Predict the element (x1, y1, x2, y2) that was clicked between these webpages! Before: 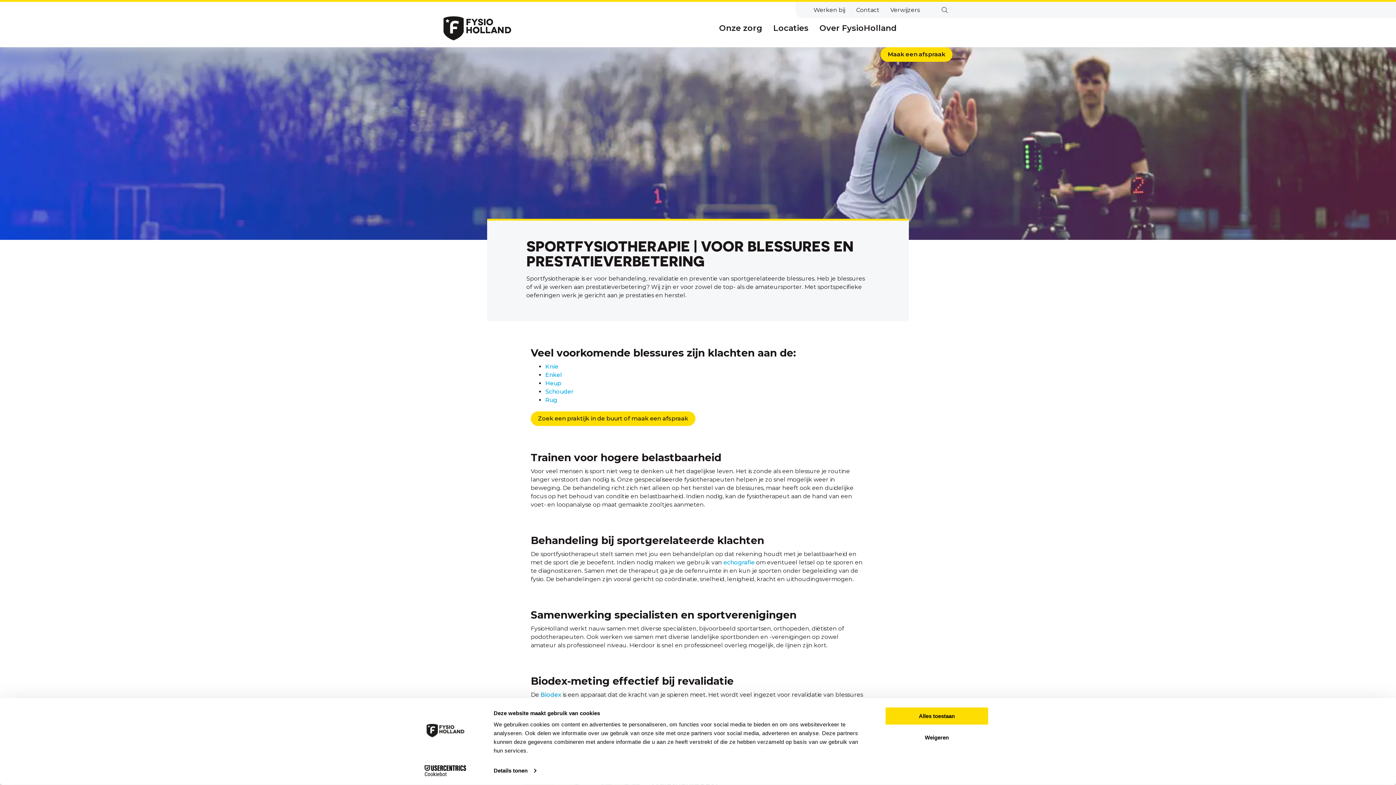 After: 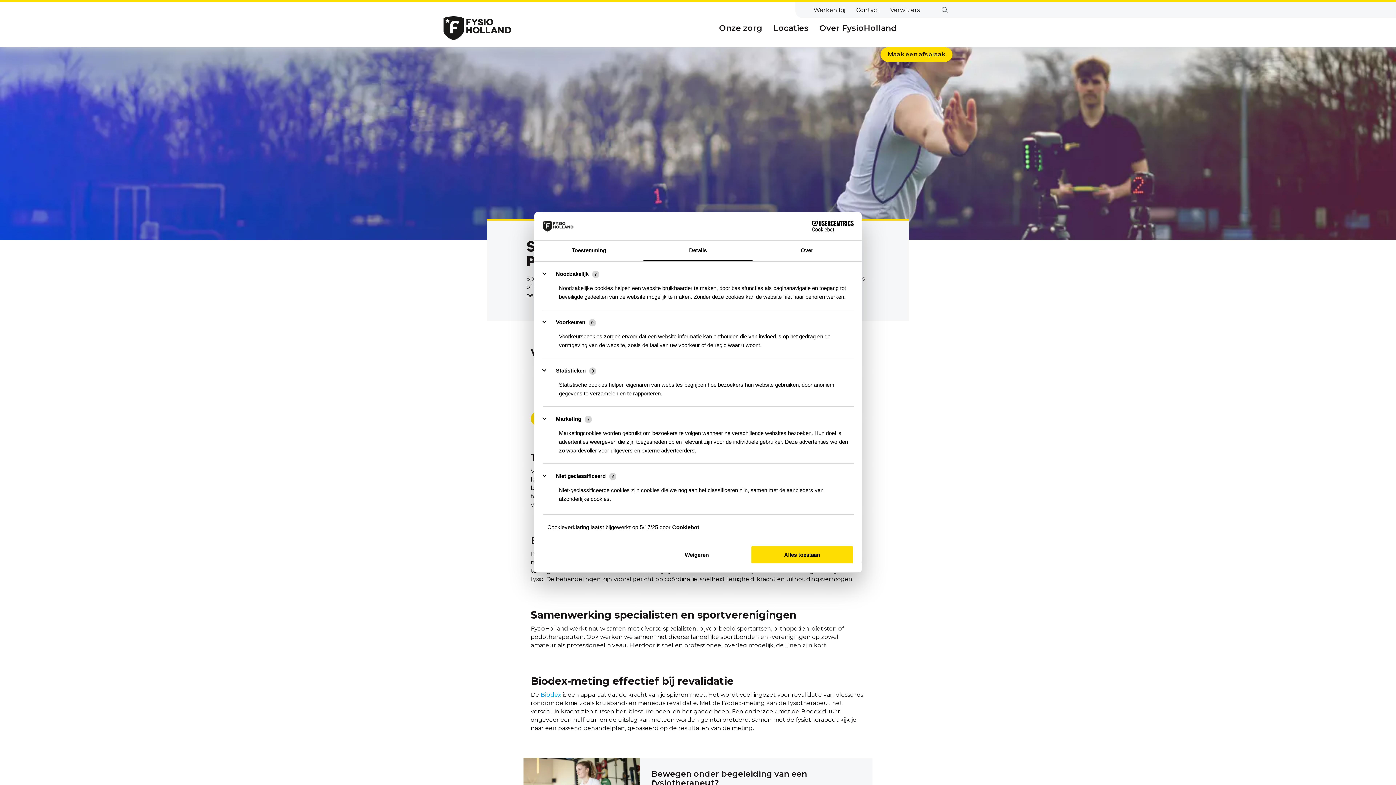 Action: label: Details tonen bbox: (493, 765, 536, 776)